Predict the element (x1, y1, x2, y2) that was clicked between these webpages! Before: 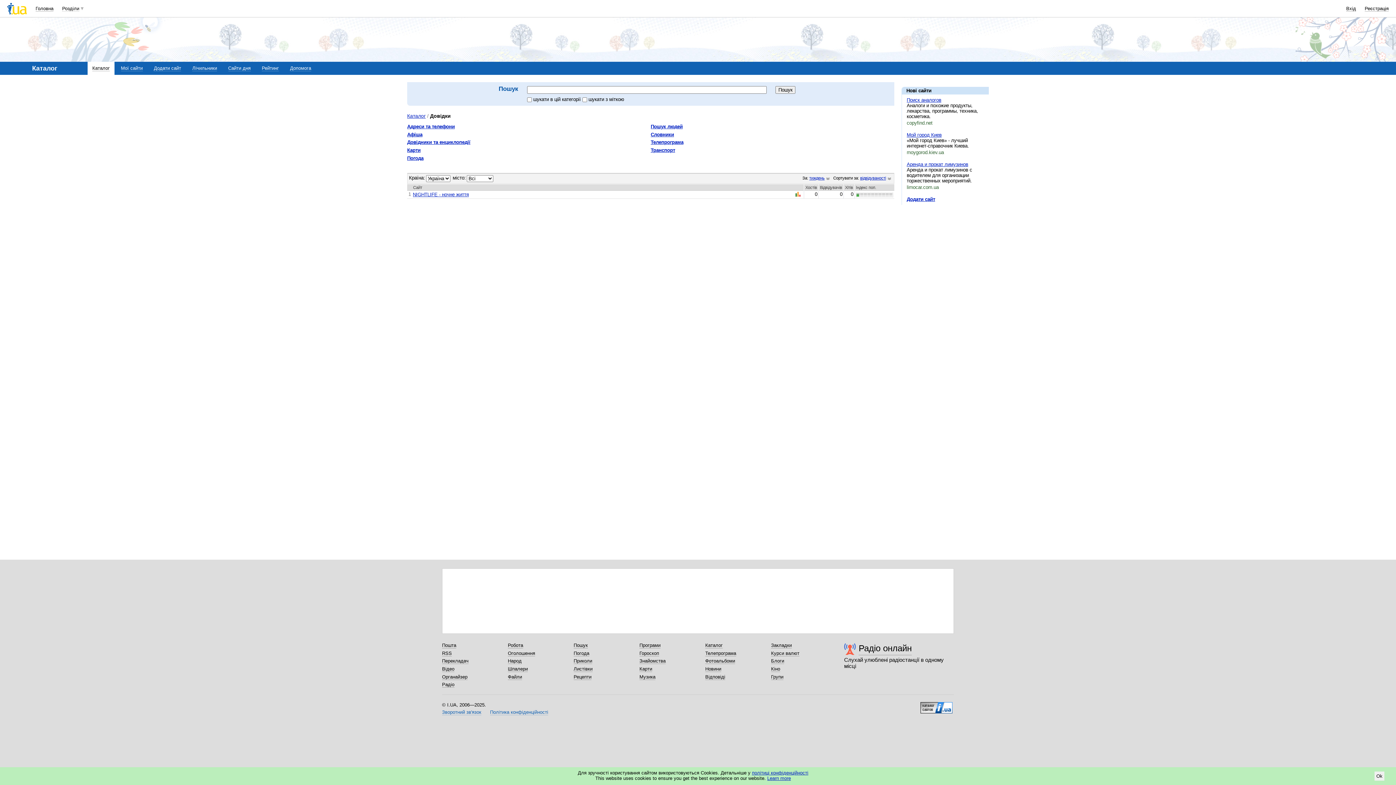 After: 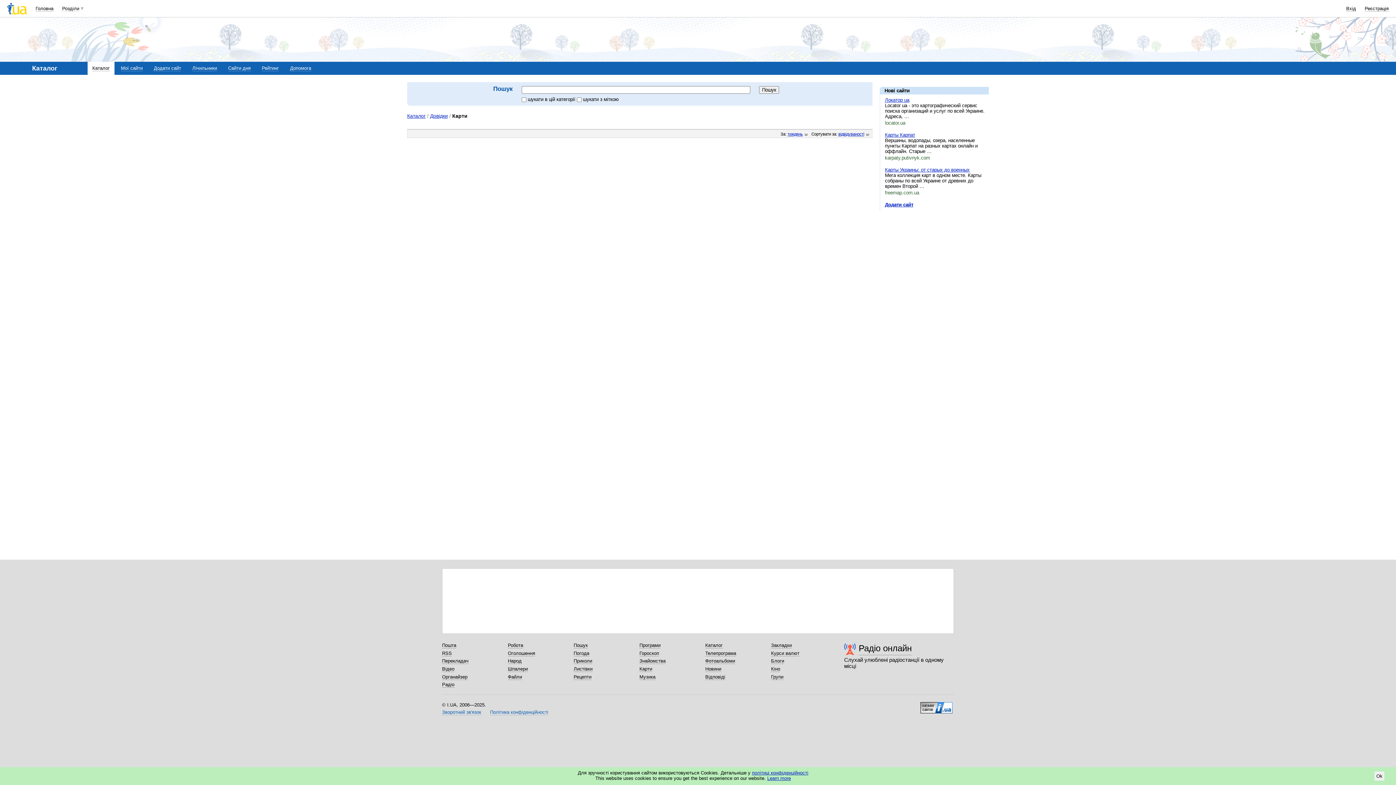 Action: label: Карти bbox: (407, 147, 420, 153)